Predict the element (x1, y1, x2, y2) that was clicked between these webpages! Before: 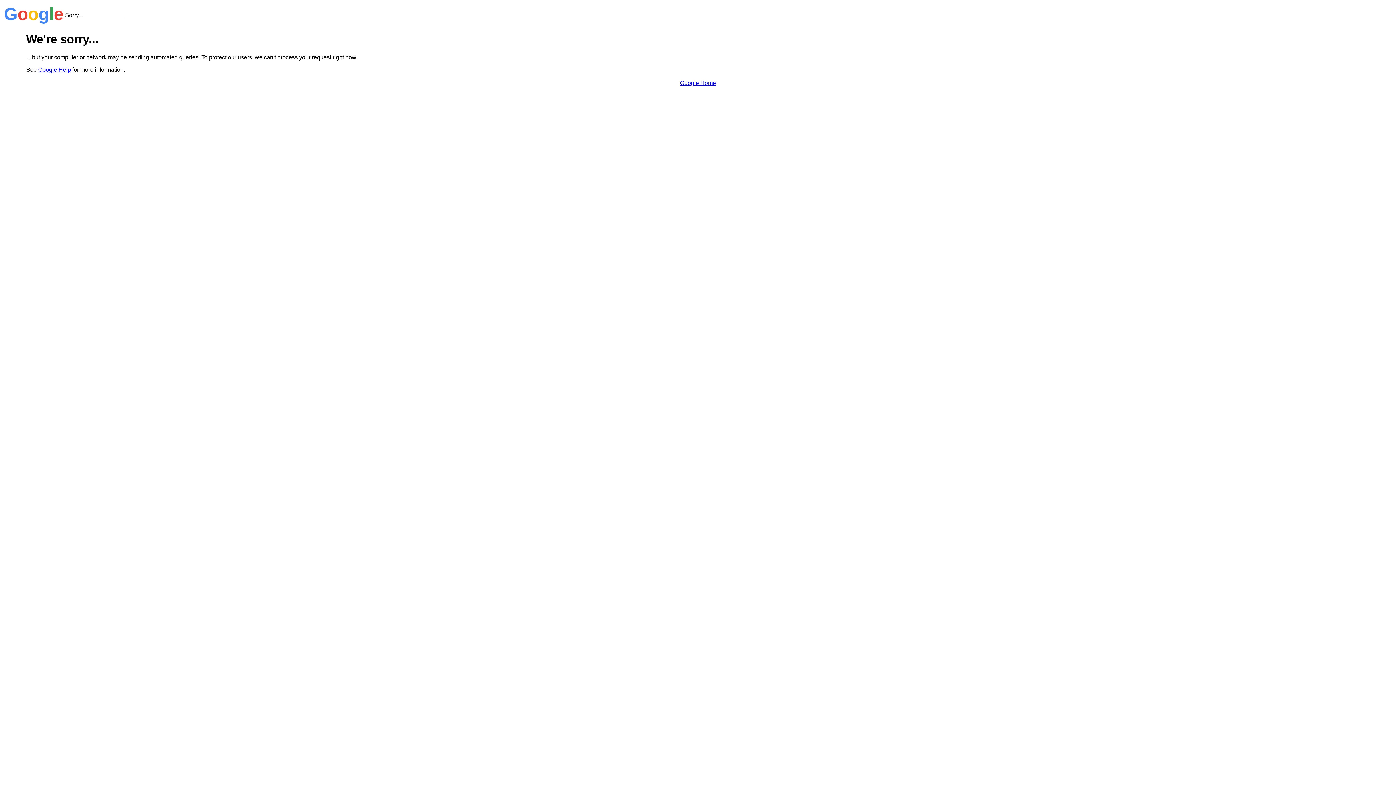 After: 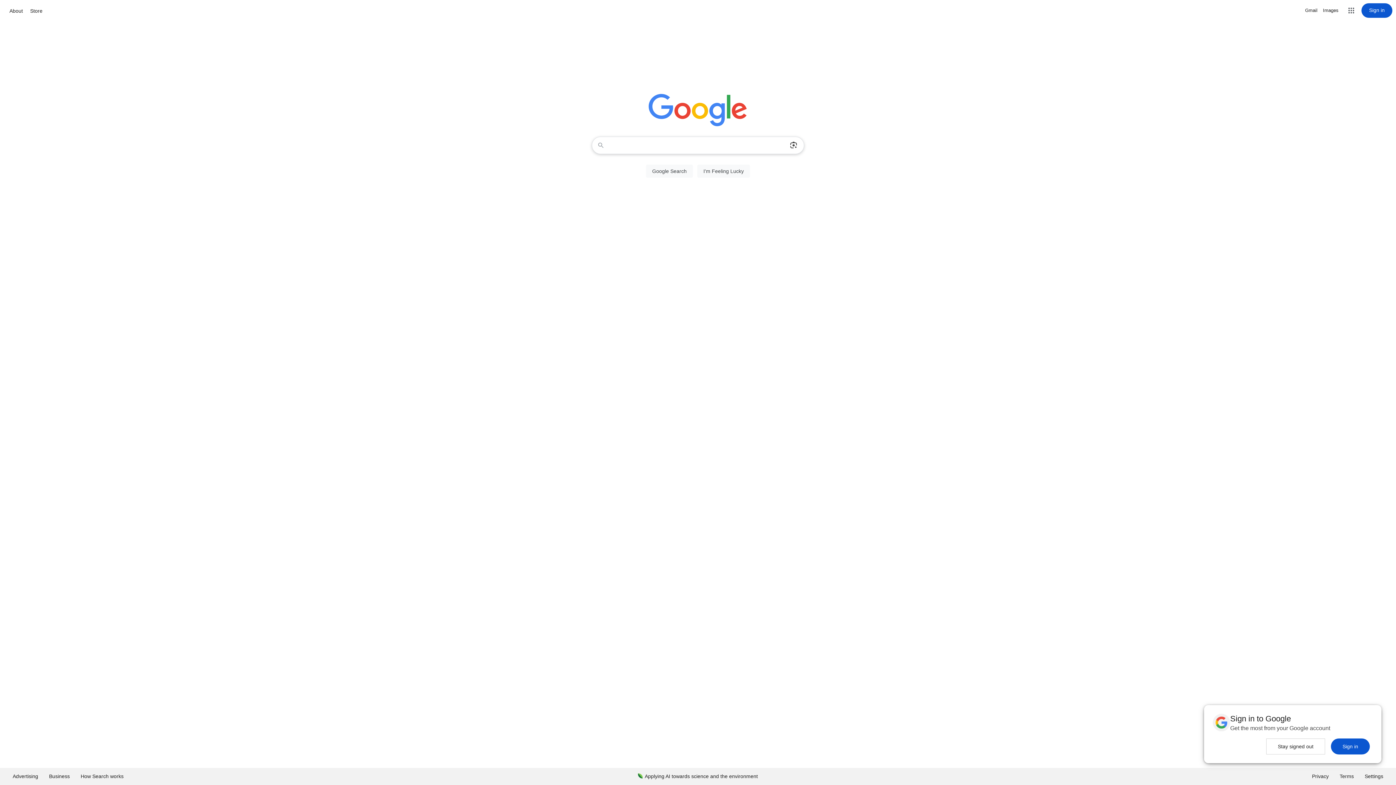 Action: label: Google Home bbox: (680, 79, 716, 86)